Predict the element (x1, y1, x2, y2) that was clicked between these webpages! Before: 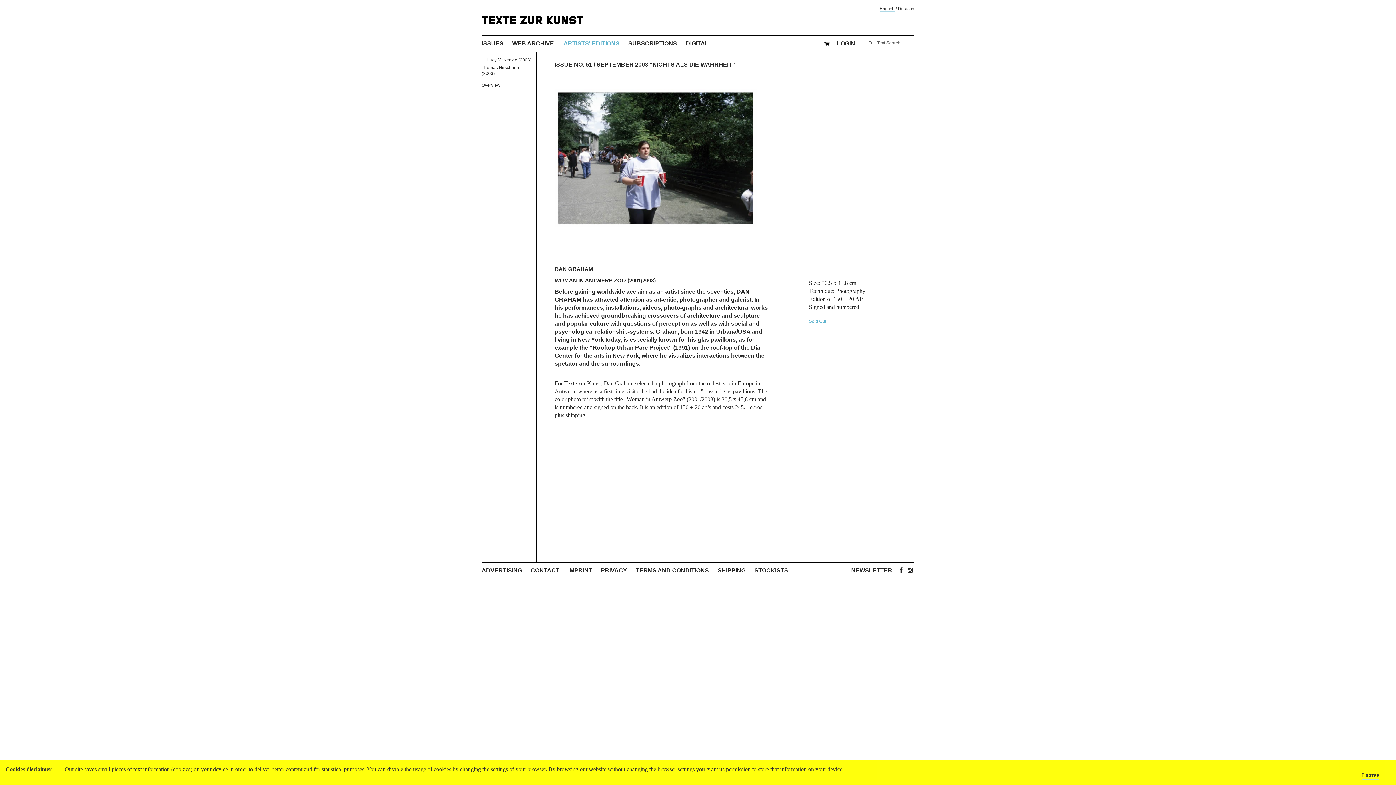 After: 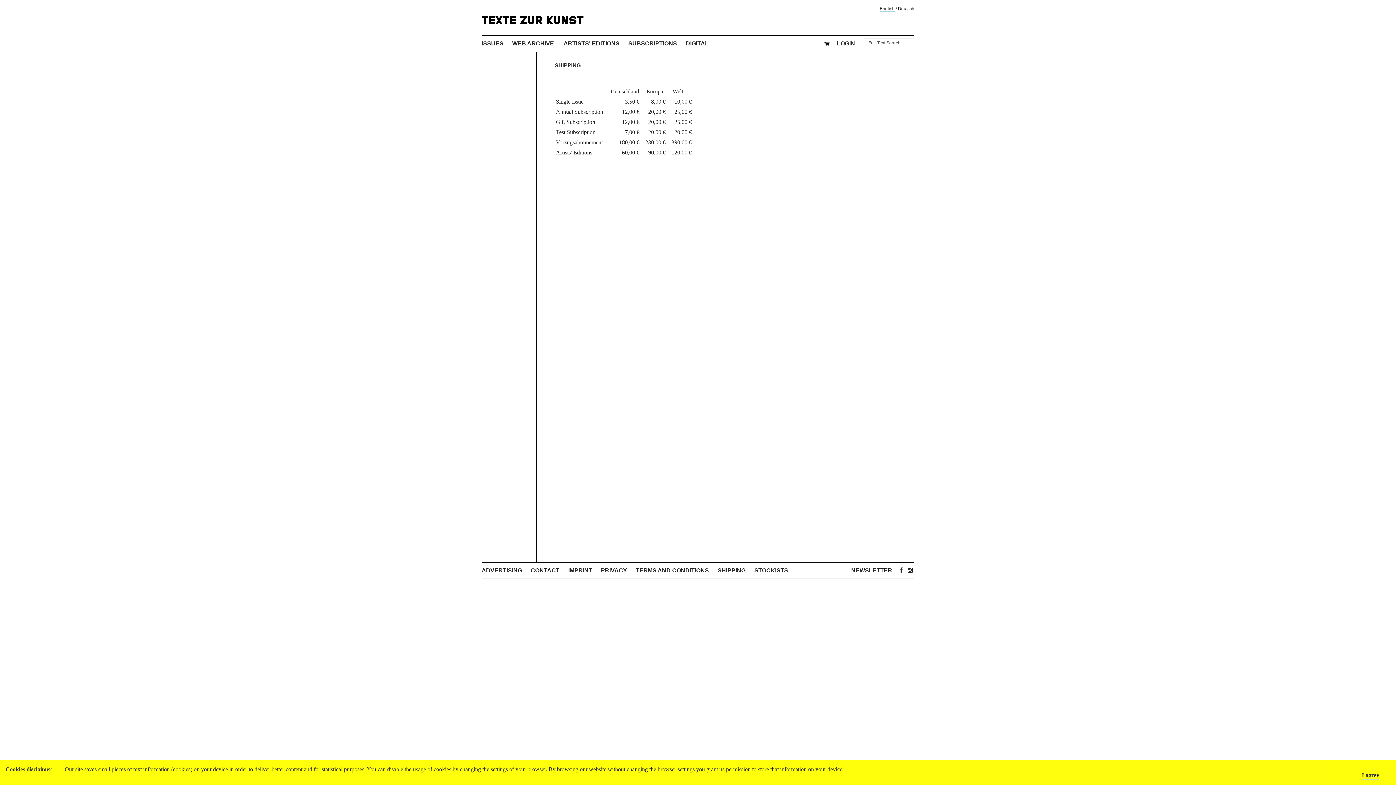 Action: label: SHIPPING bbox: (717, 567, 745, 573)